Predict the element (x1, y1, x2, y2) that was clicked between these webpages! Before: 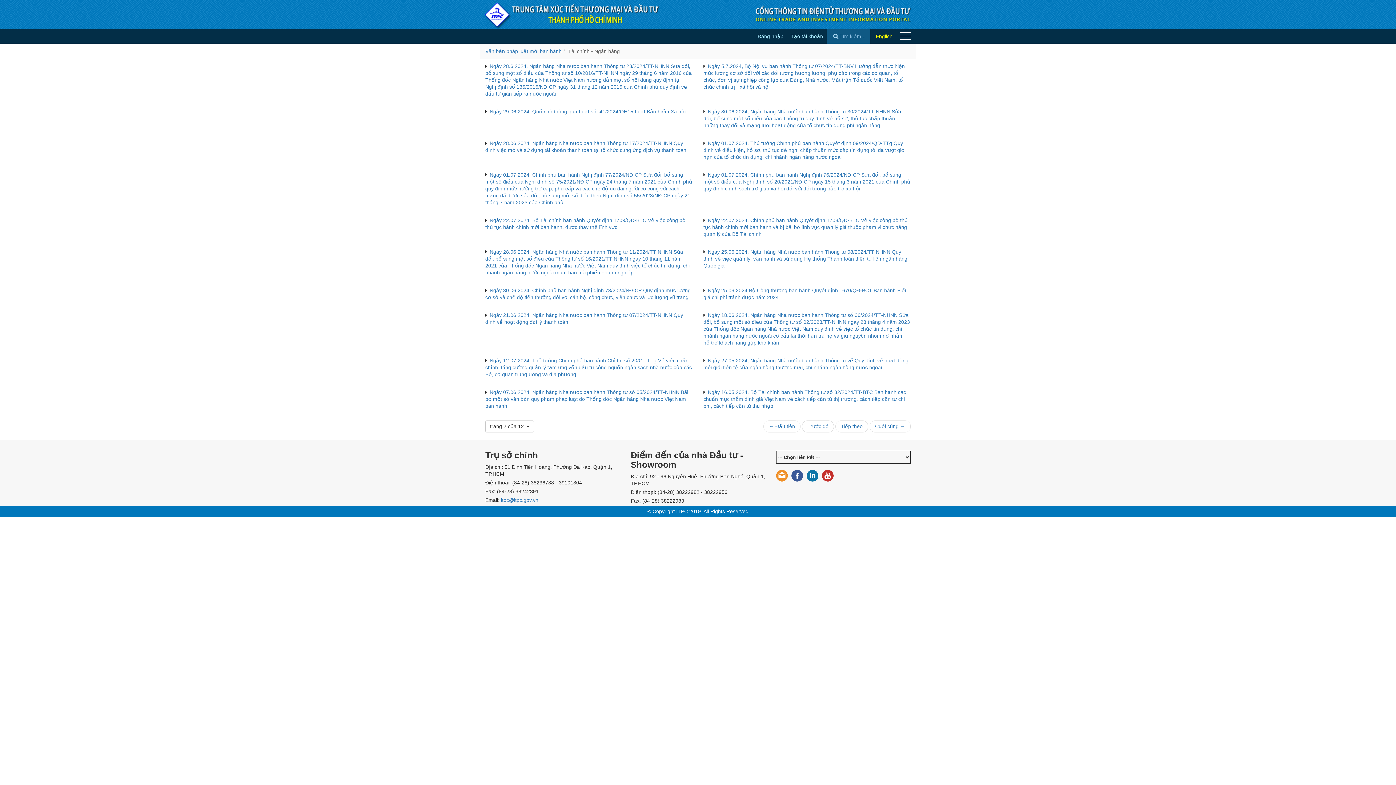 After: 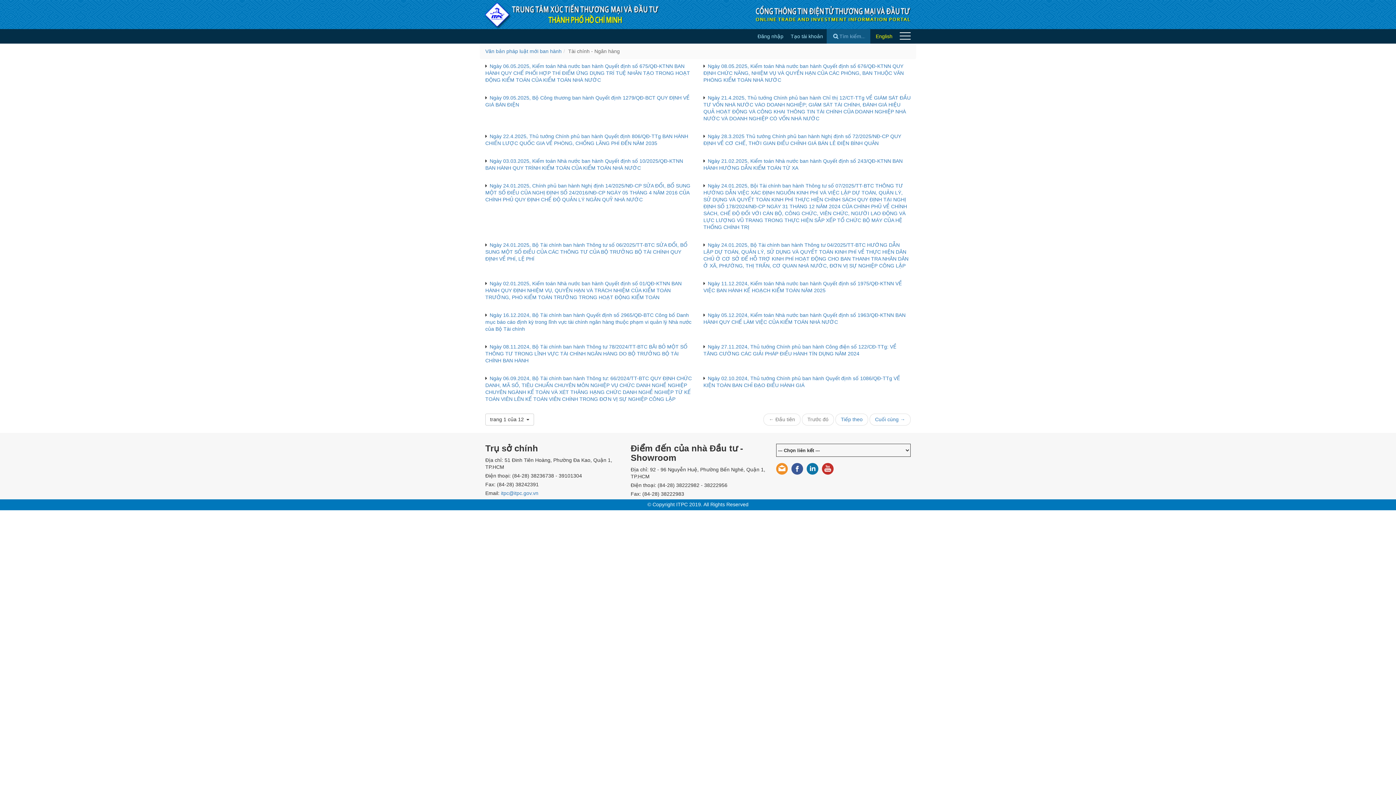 Action: label: ← Đầu tiên bbox: (763, 420, 800, 432)